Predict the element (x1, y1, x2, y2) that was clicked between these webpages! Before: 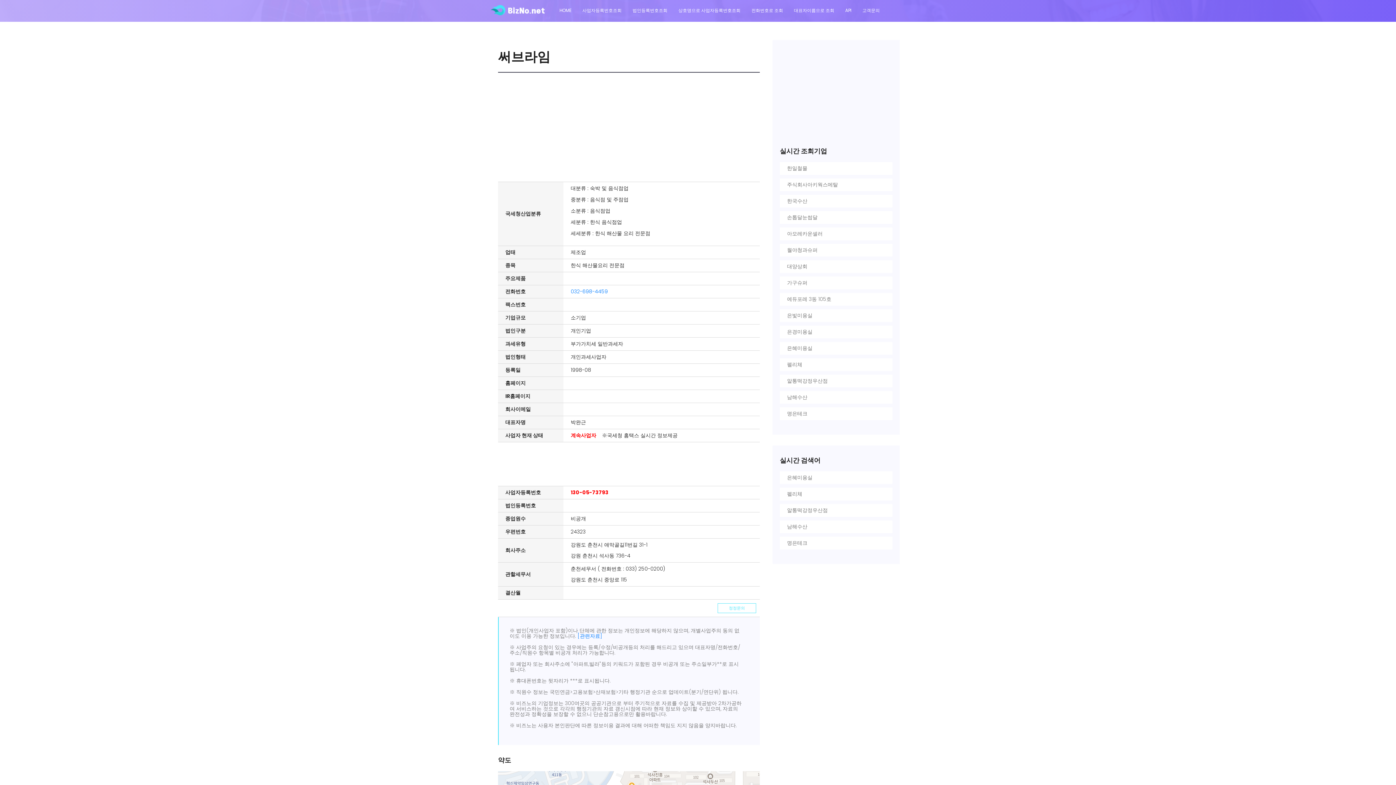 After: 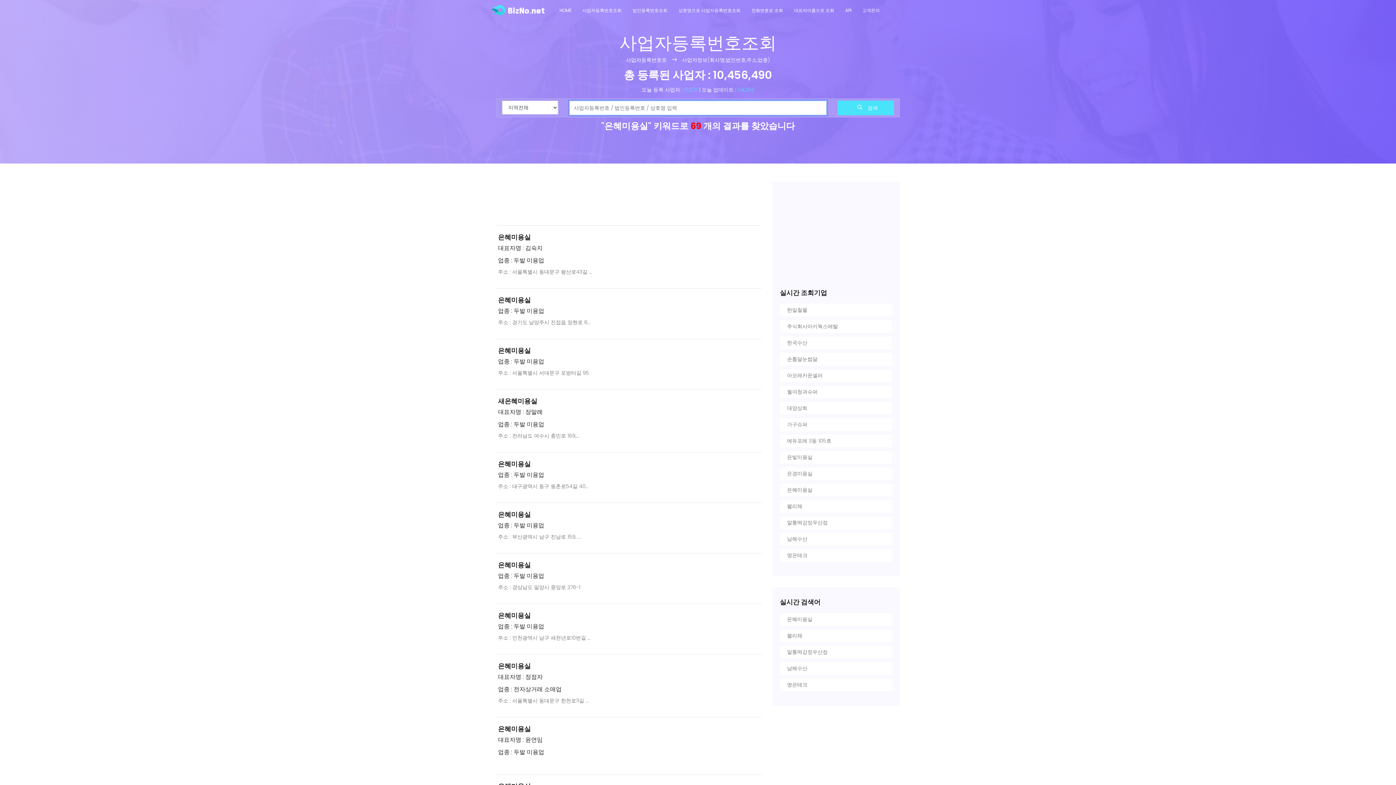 Action: label: 은혜미용실 bbox: (783, 471, 889, 484)